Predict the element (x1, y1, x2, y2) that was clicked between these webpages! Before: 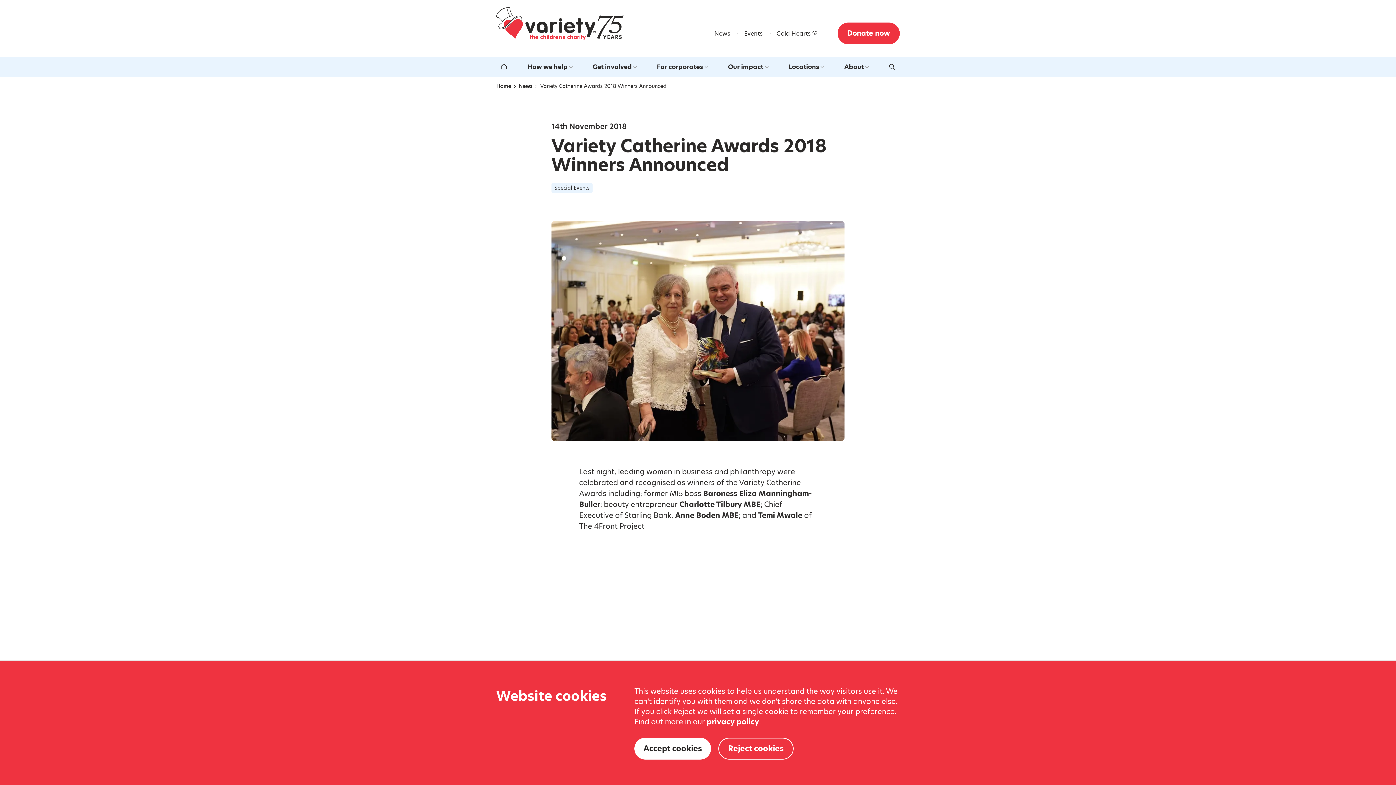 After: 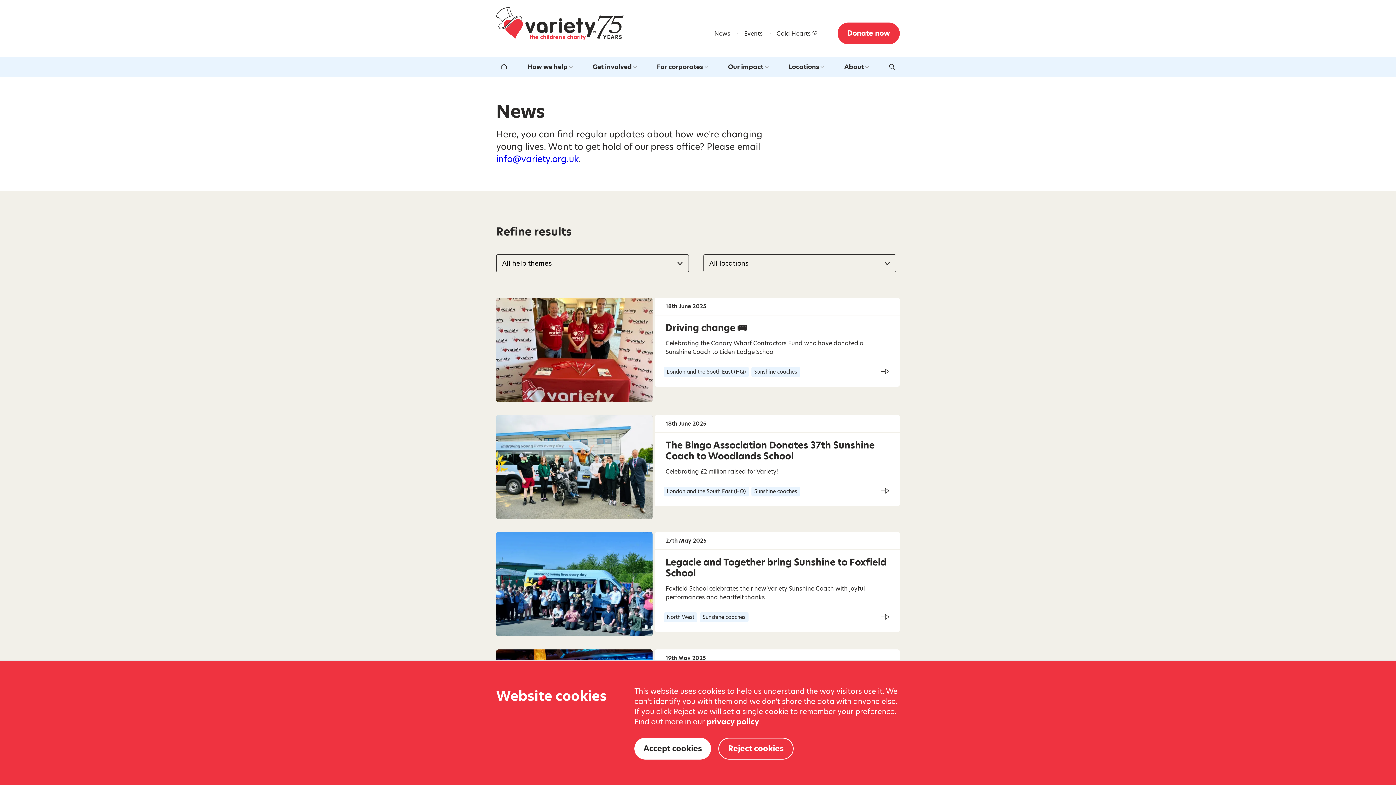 Action: label: News bbox: (710, 28, 734, 39)